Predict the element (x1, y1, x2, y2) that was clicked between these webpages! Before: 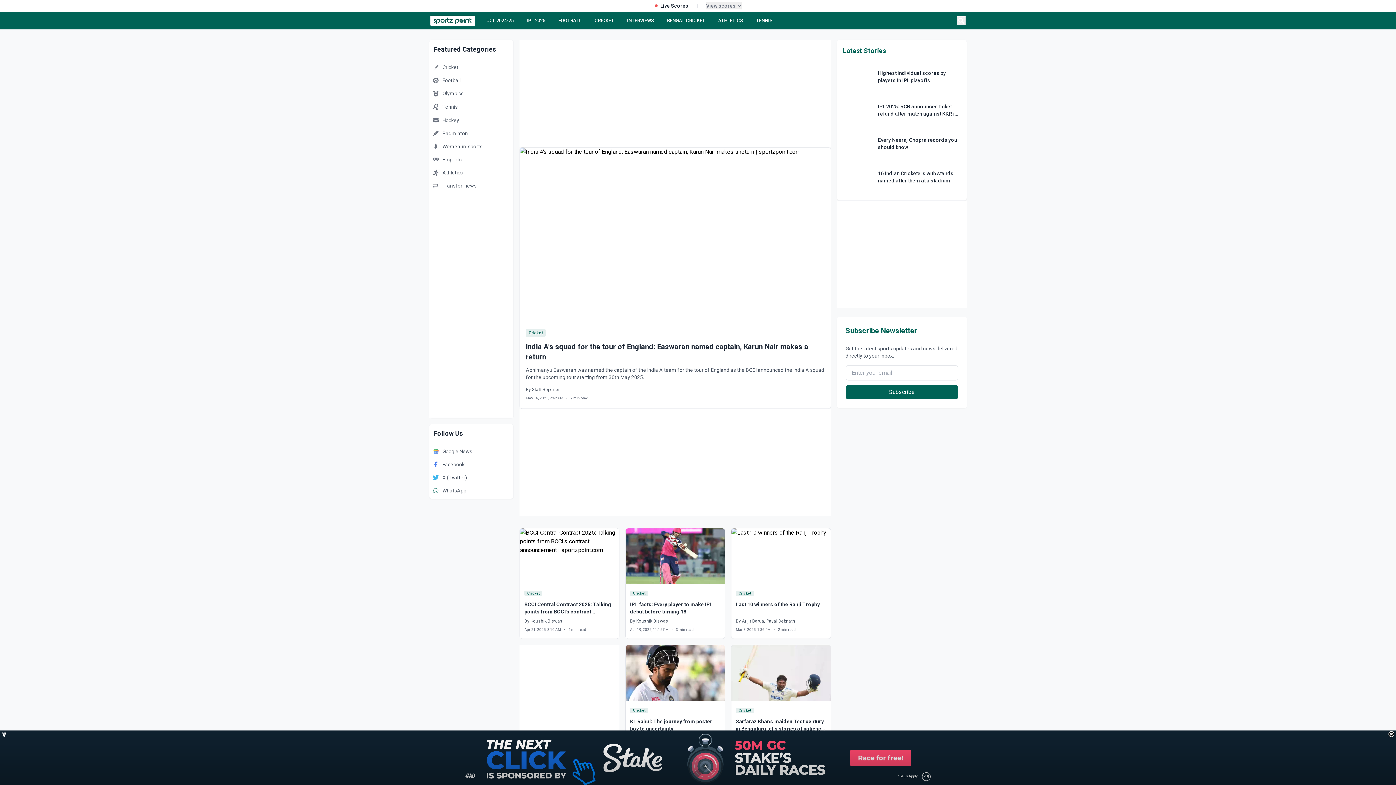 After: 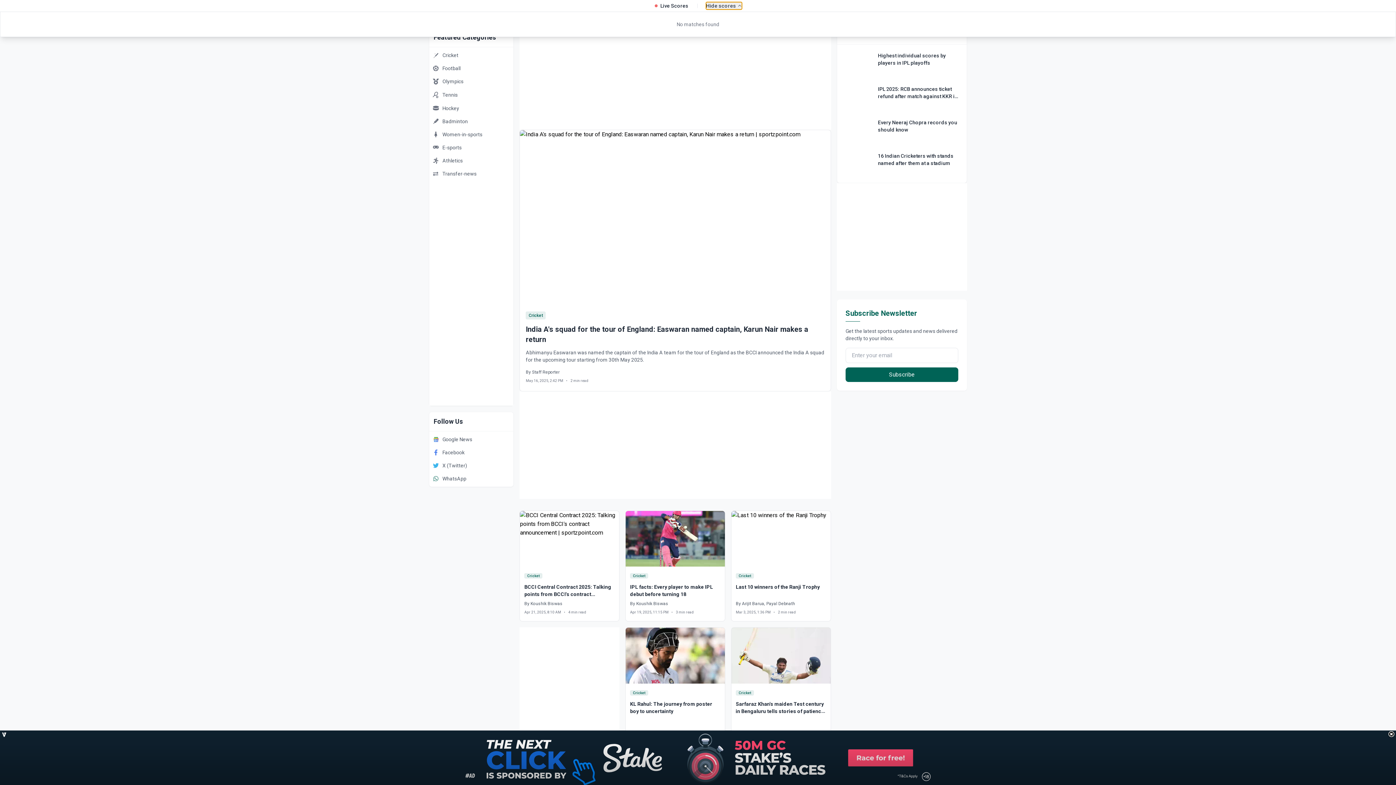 Action: bbox: (706, 2, 741, 9) label: View scores